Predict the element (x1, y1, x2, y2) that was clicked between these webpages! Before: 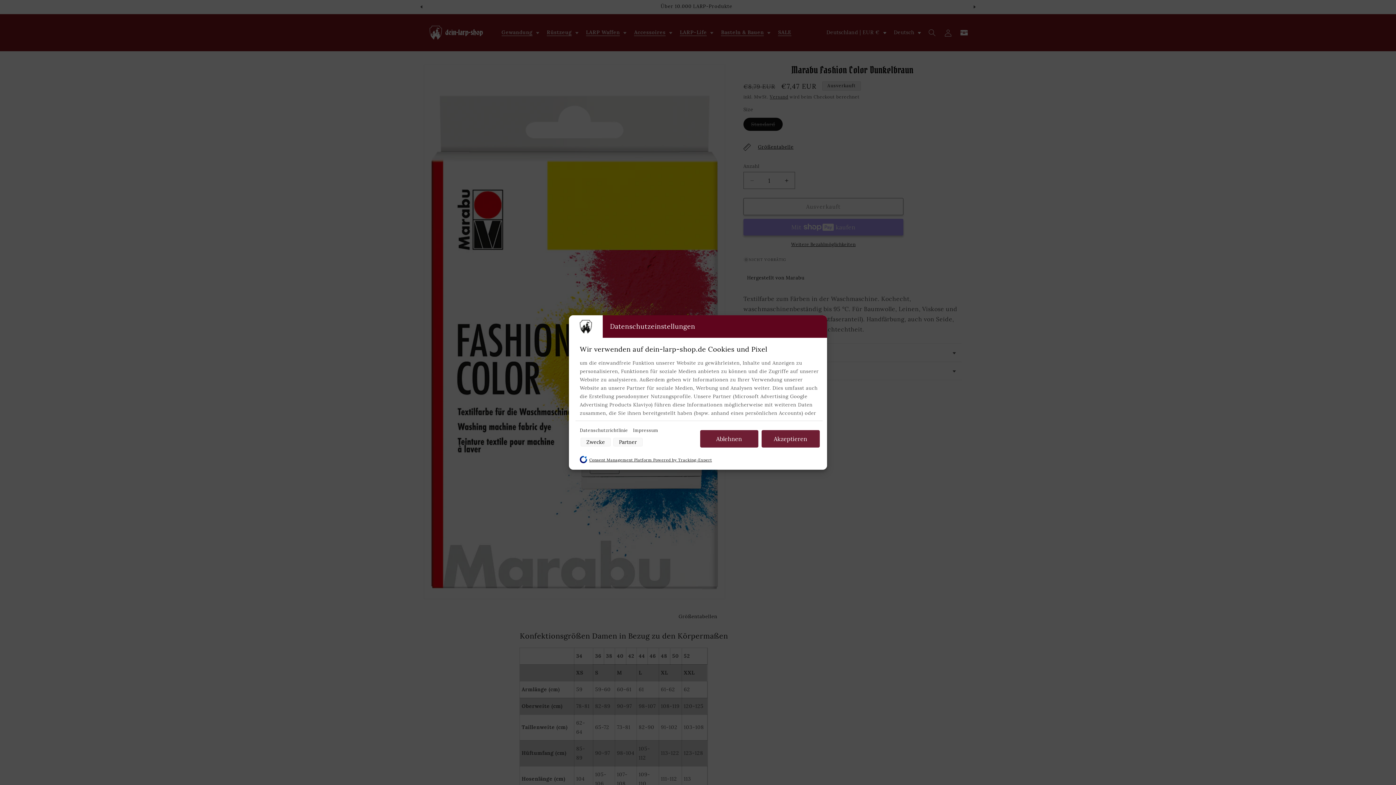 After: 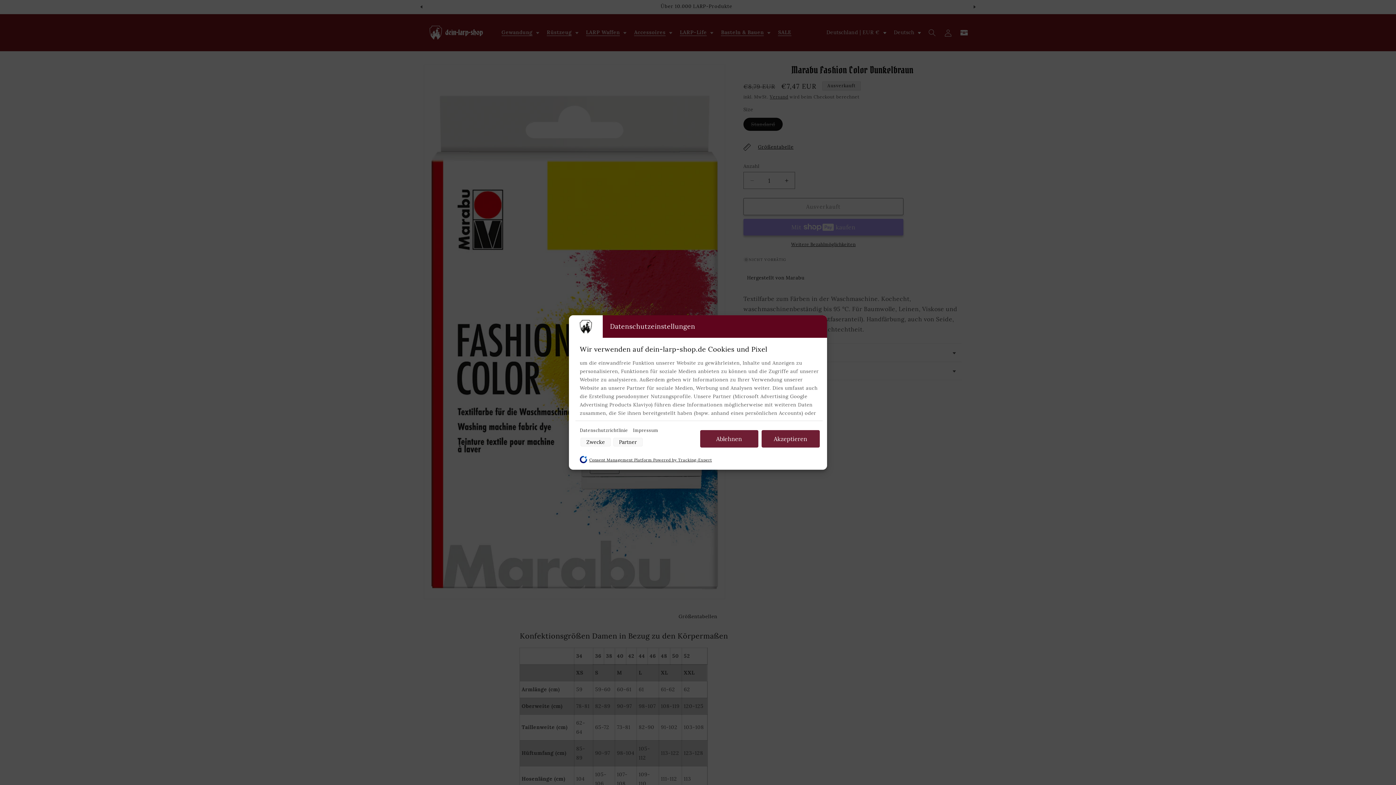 Action: bbox: (589, 454, 712, 466) label: Consent Management Platform Powered by Tracking-Expert